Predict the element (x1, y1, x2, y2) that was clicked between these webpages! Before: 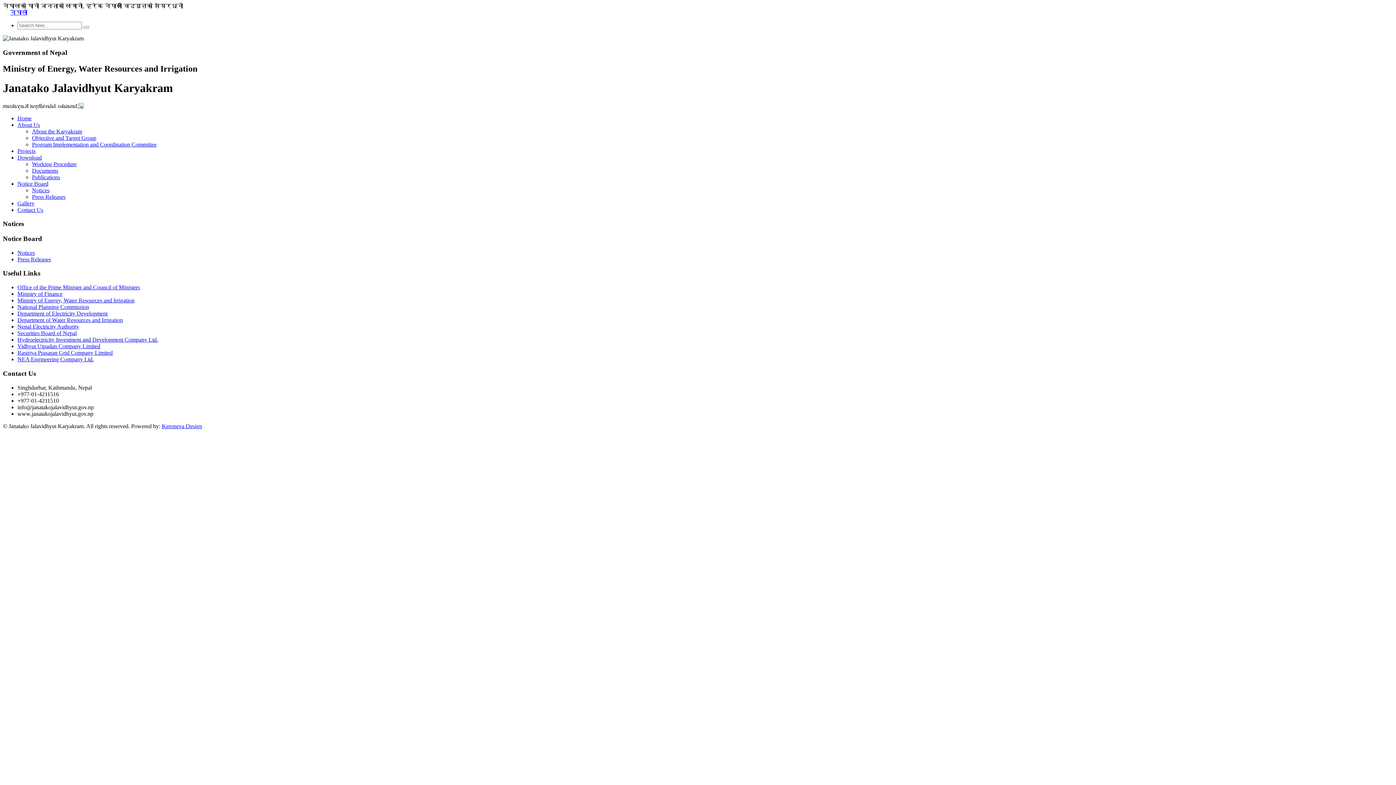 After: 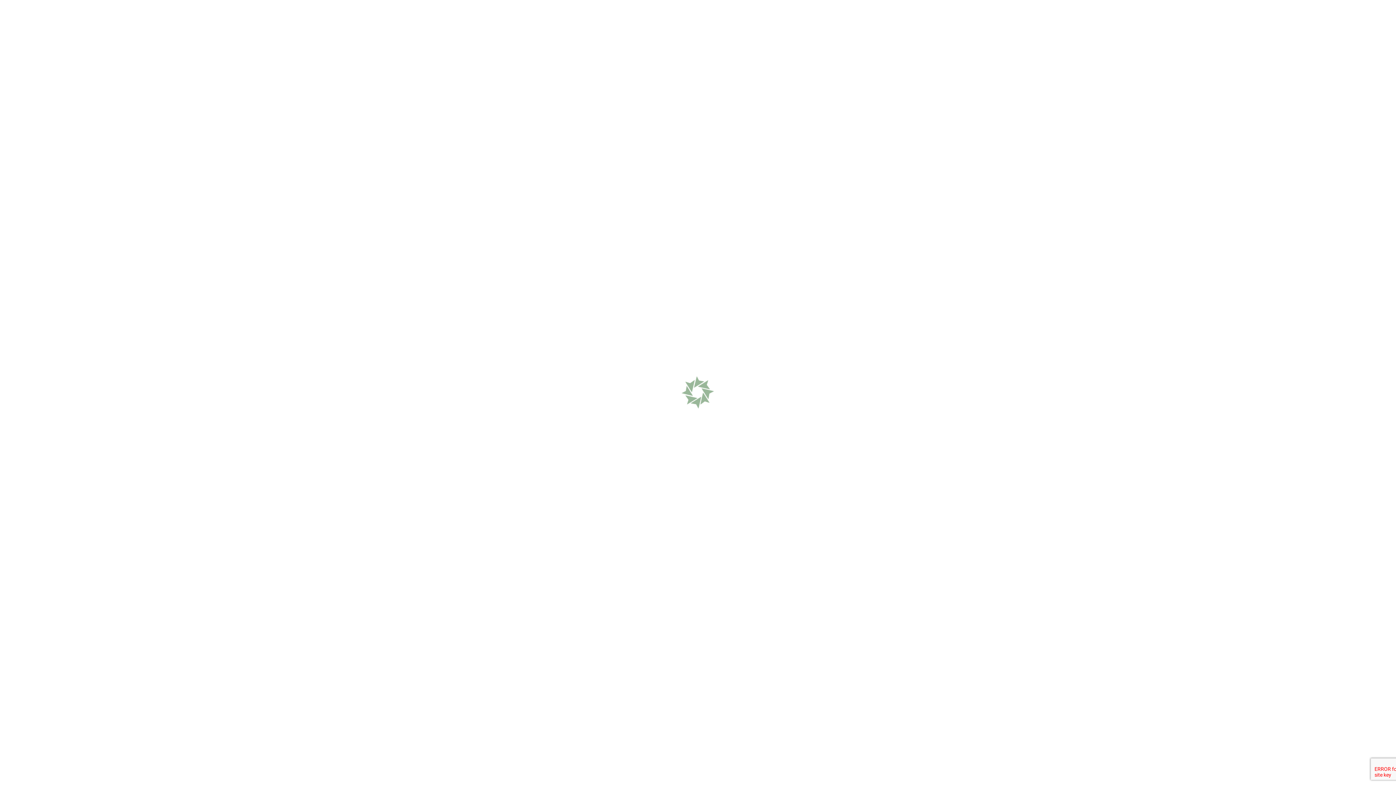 Action: bbox: (83, 26, 89, 28)